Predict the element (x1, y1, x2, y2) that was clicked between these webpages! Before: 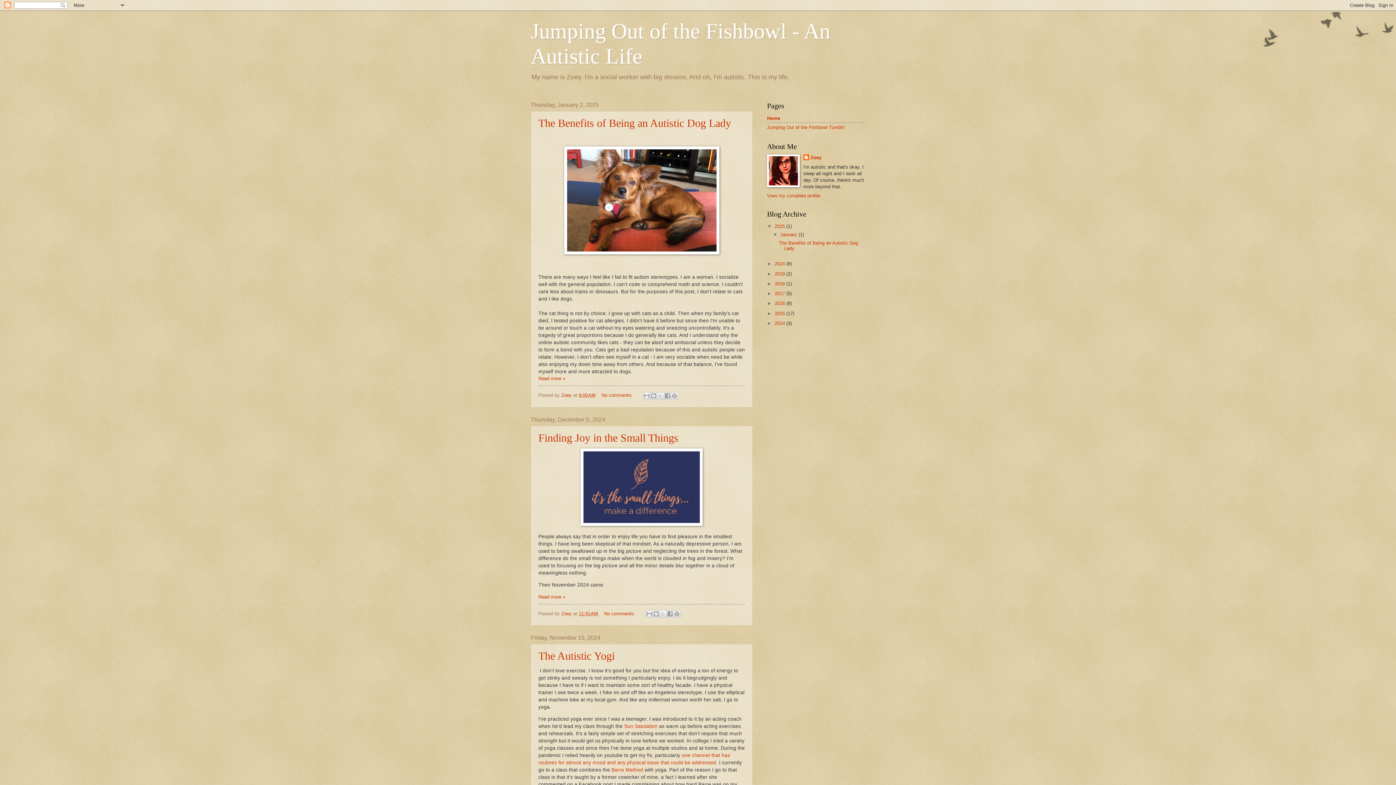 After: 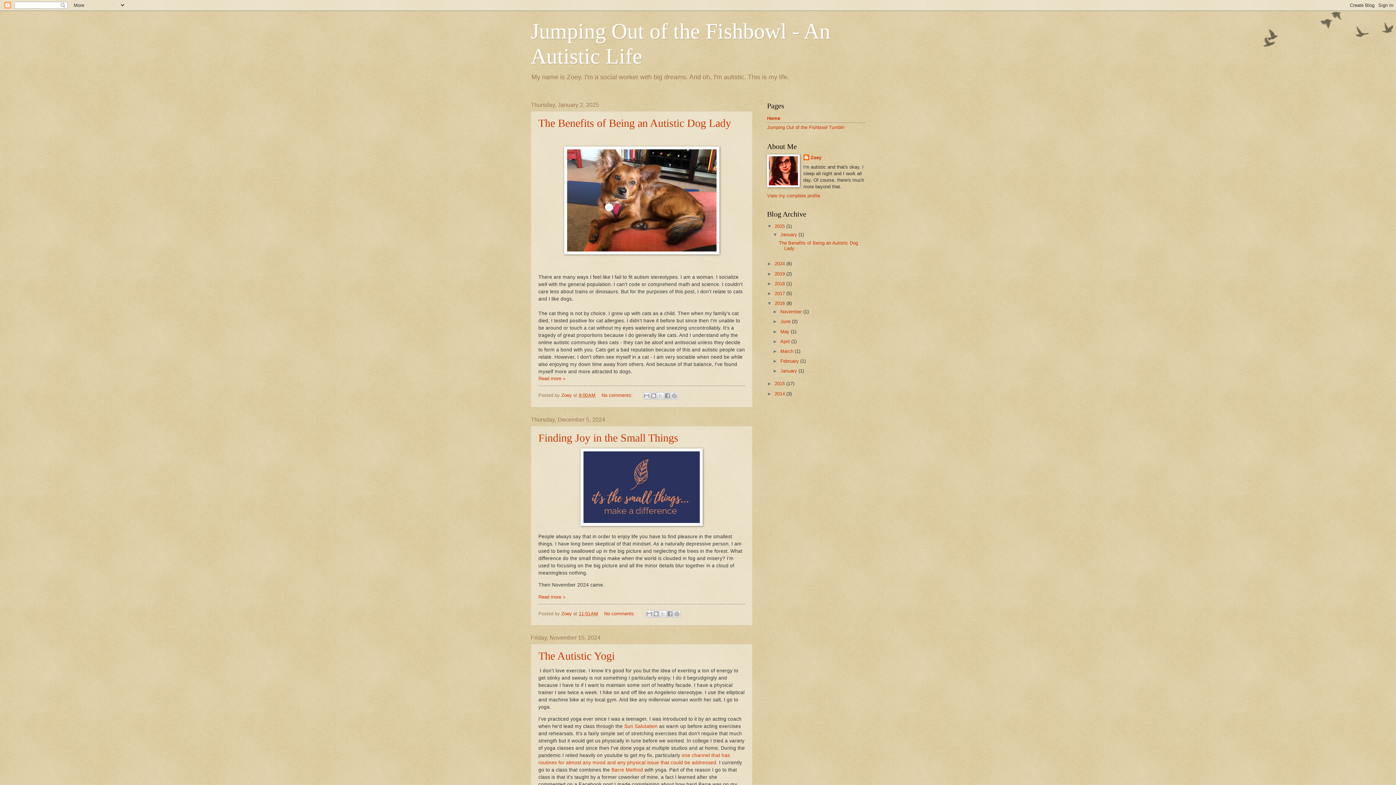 Action: label: ►   bbox: (767, 300, 774, 306)